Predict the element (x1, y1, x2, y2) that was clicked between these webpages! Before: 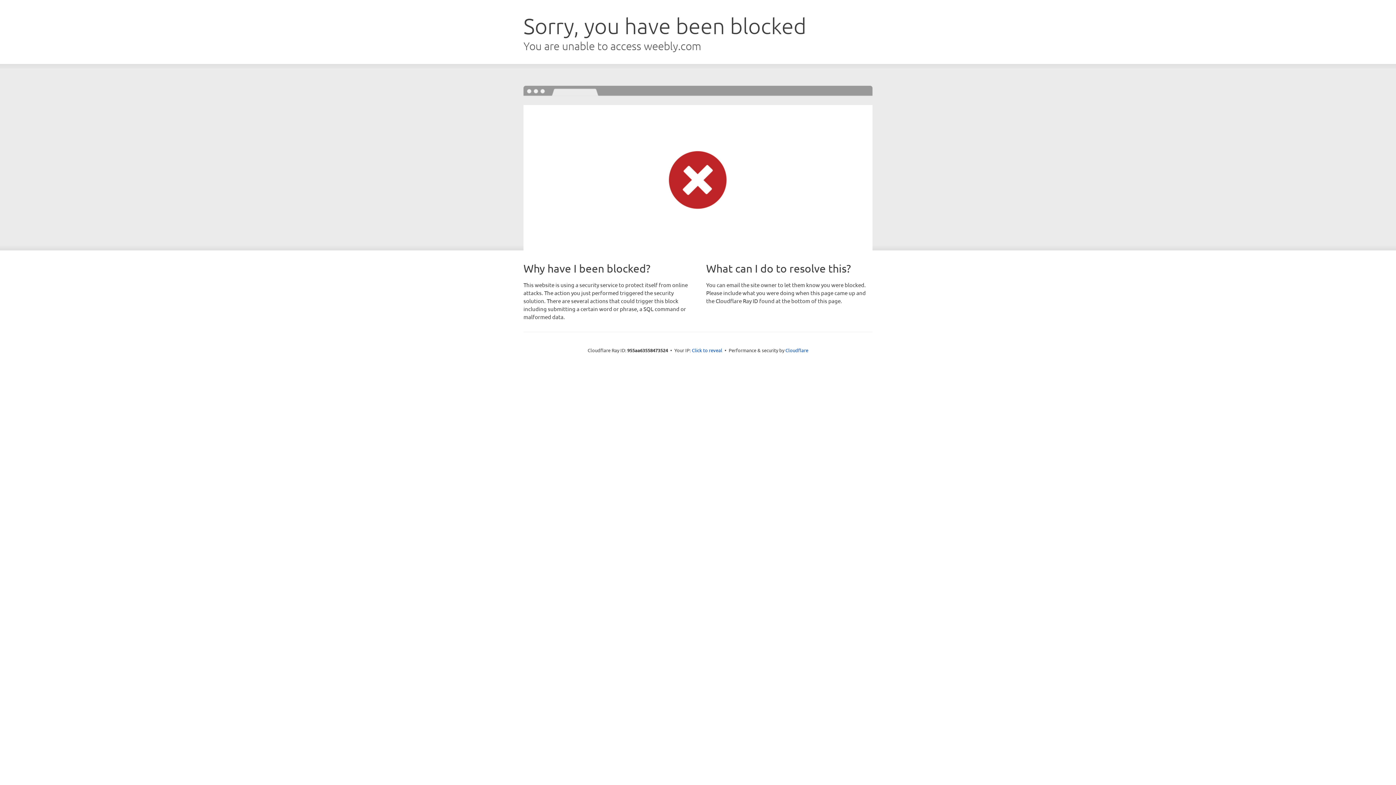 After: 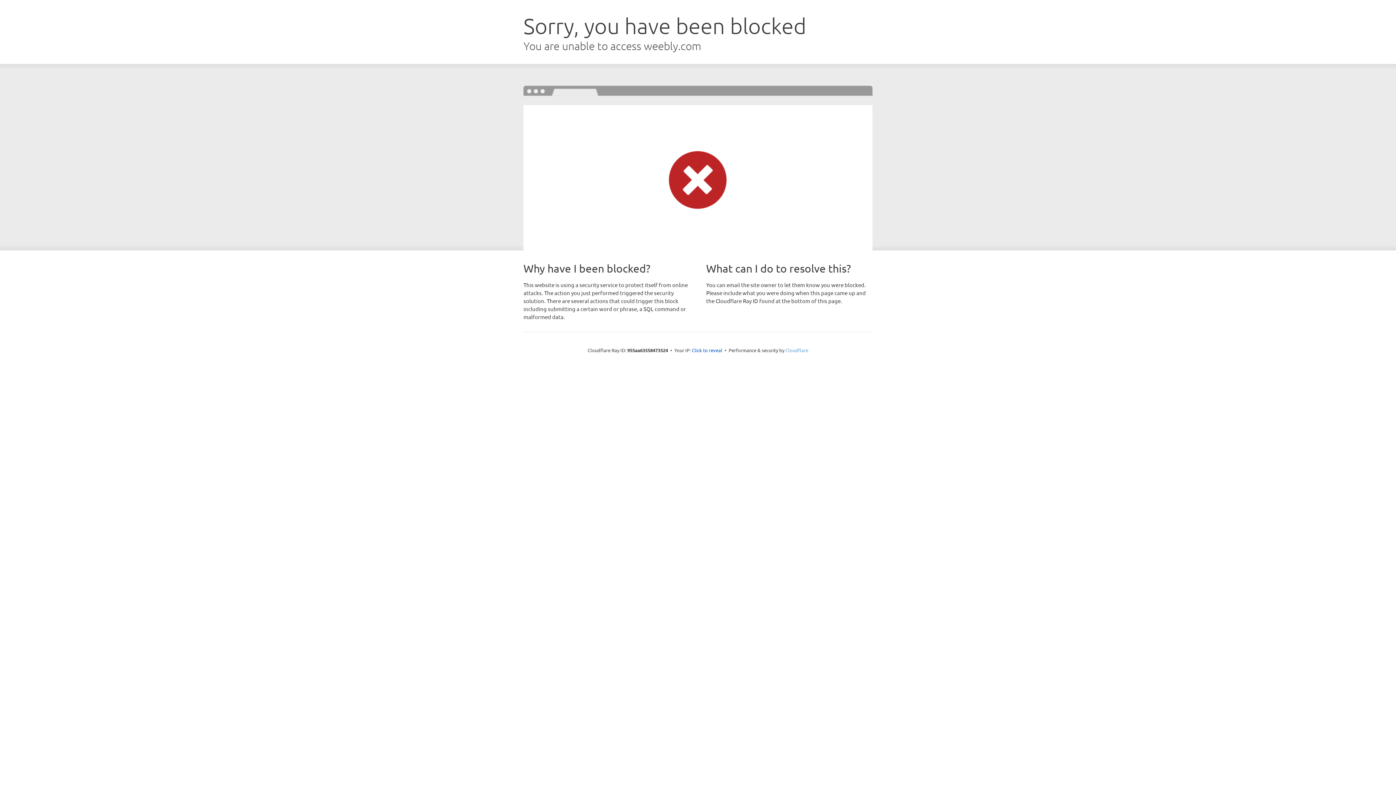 Action: bbox: (785, 347, 808, 353) label: Cloudflare